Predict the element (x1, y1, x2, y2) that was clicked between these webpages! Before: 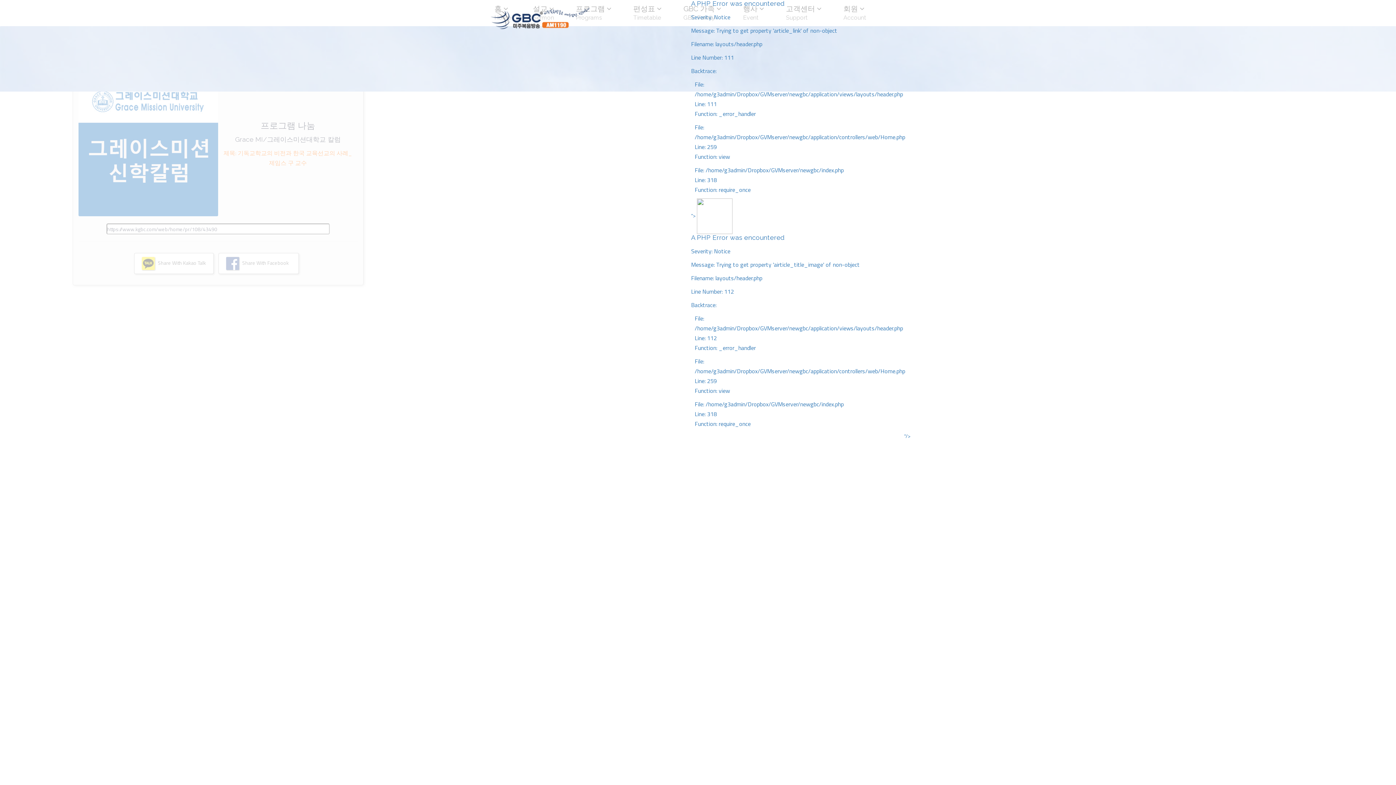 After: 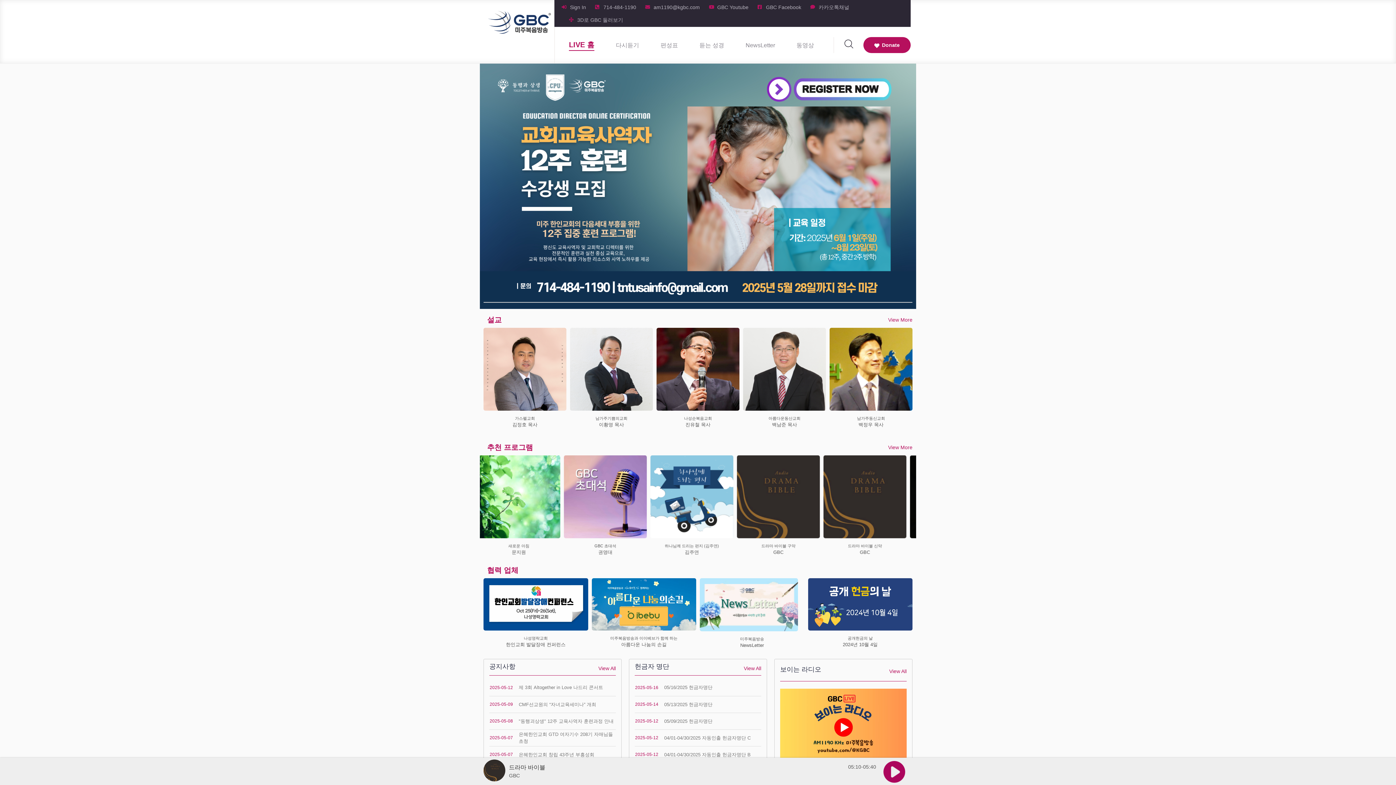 Action: bbox: (490, 7, 600, 29)